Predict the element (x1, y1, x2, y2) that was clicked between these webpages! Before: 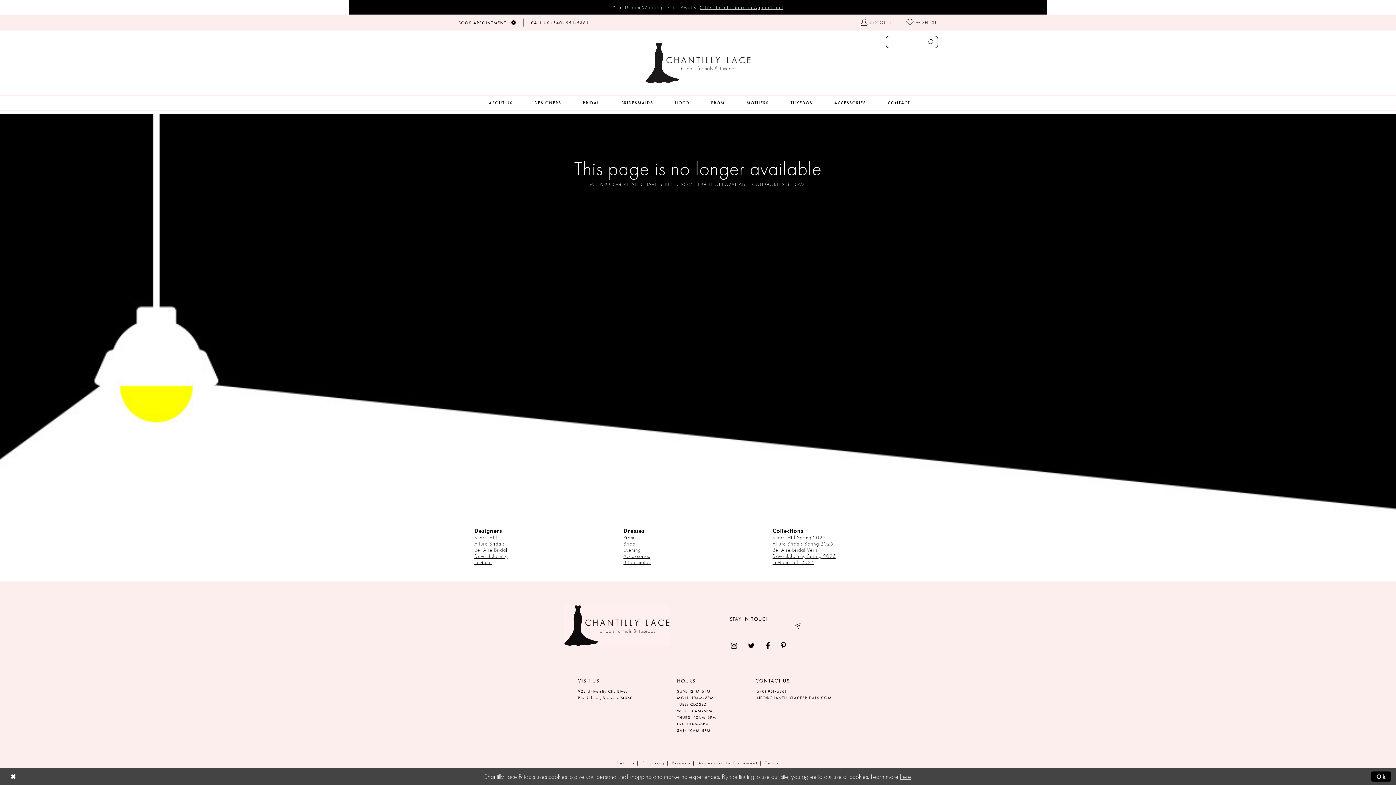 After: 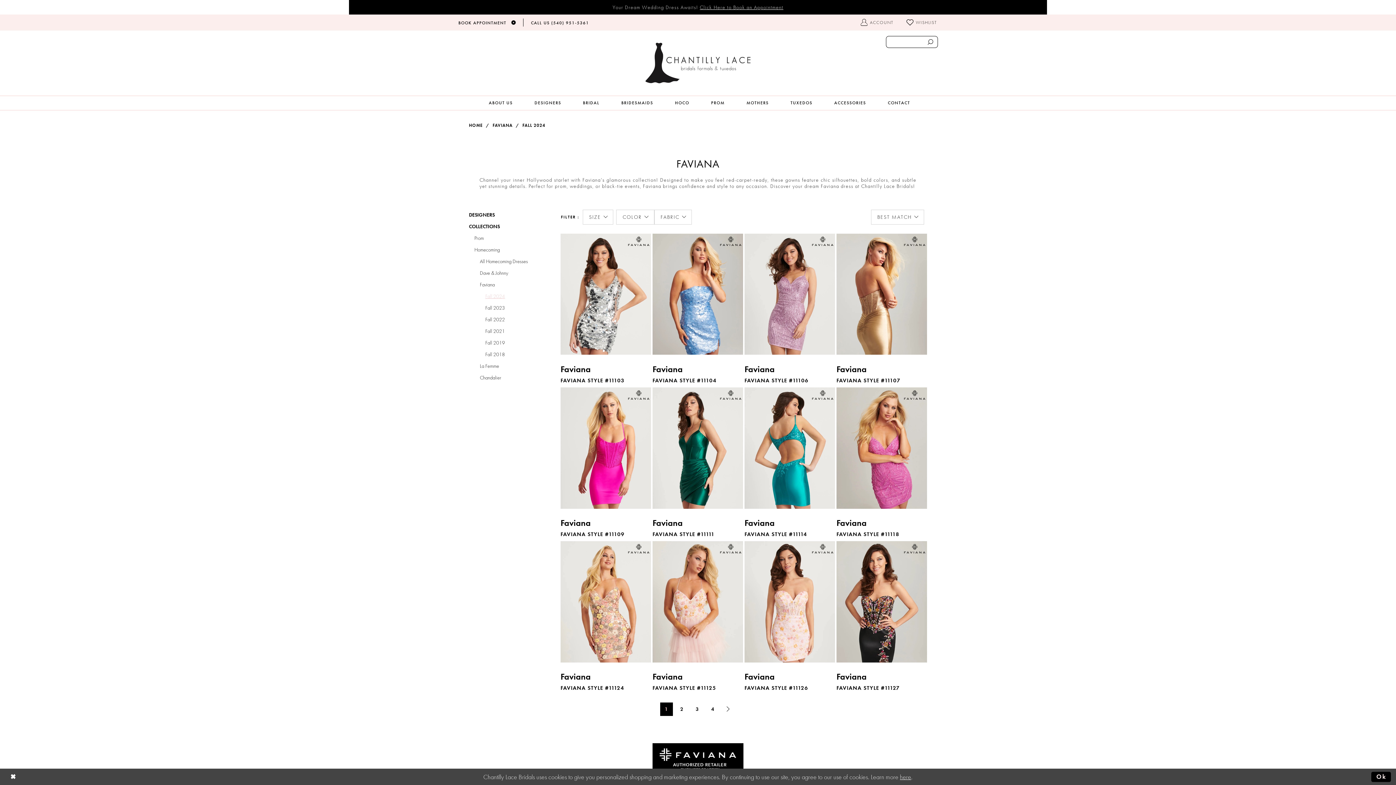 Action: label: Faviana Fall 2024 bbox: (772, 559, 814, 565)